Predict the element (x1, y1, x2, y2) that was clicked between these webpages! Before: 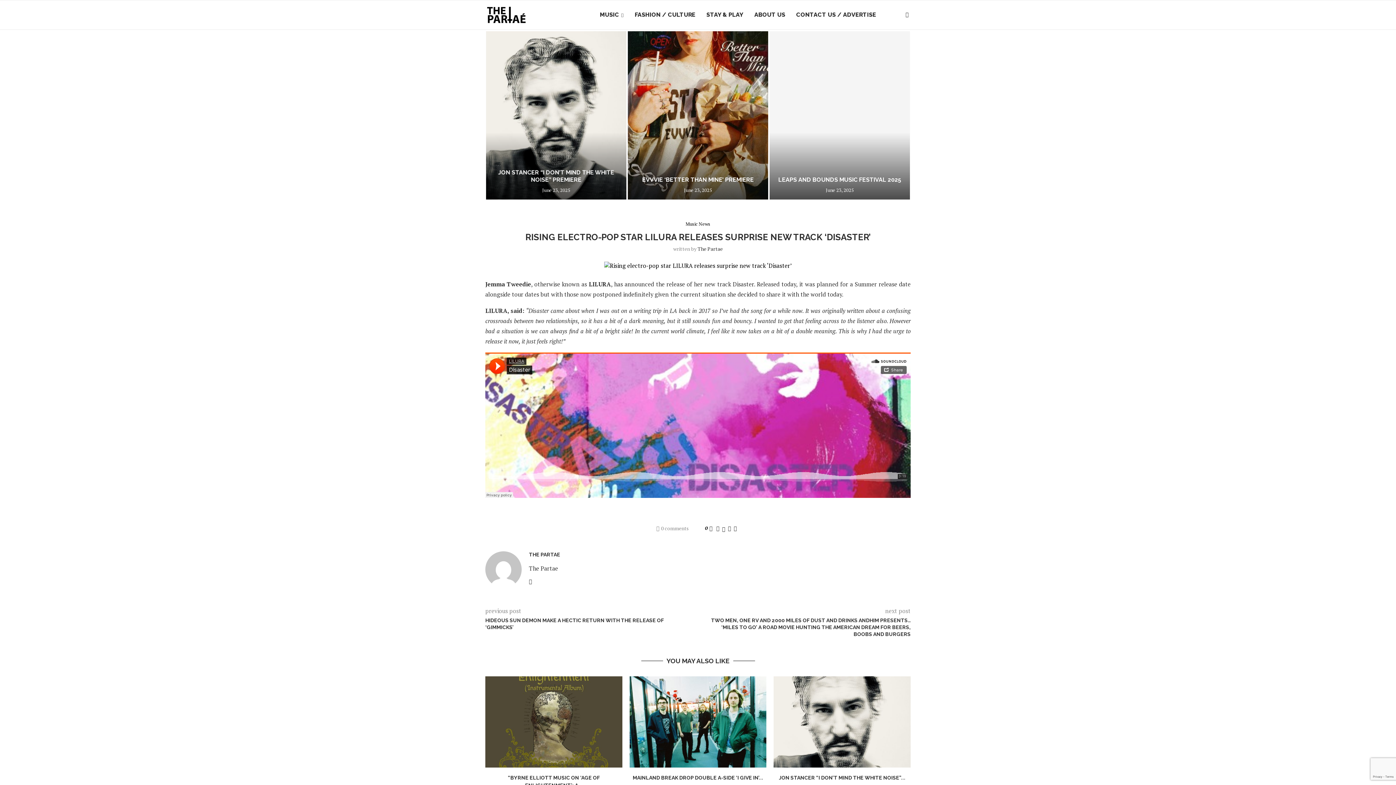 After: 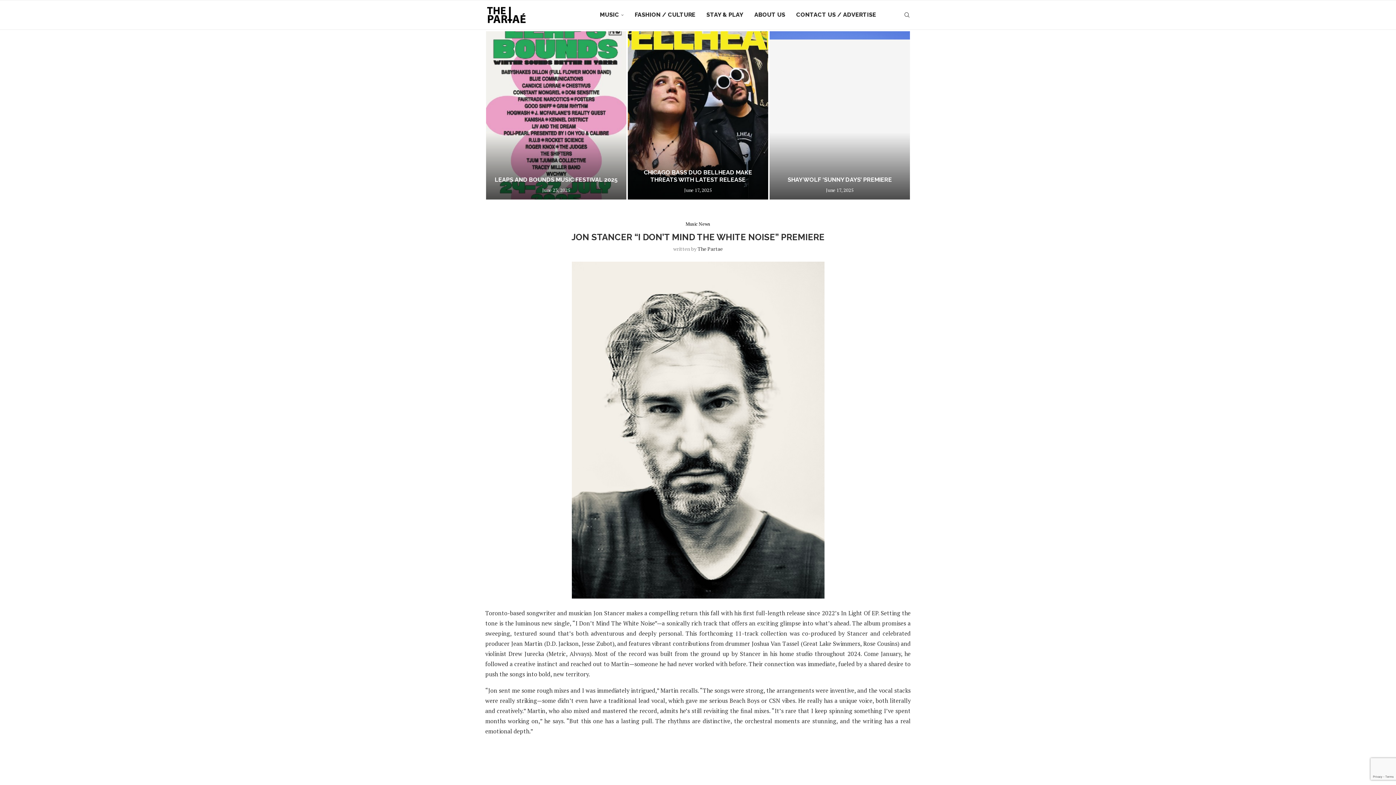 Action: bbox: (773, 676, 910, 768)